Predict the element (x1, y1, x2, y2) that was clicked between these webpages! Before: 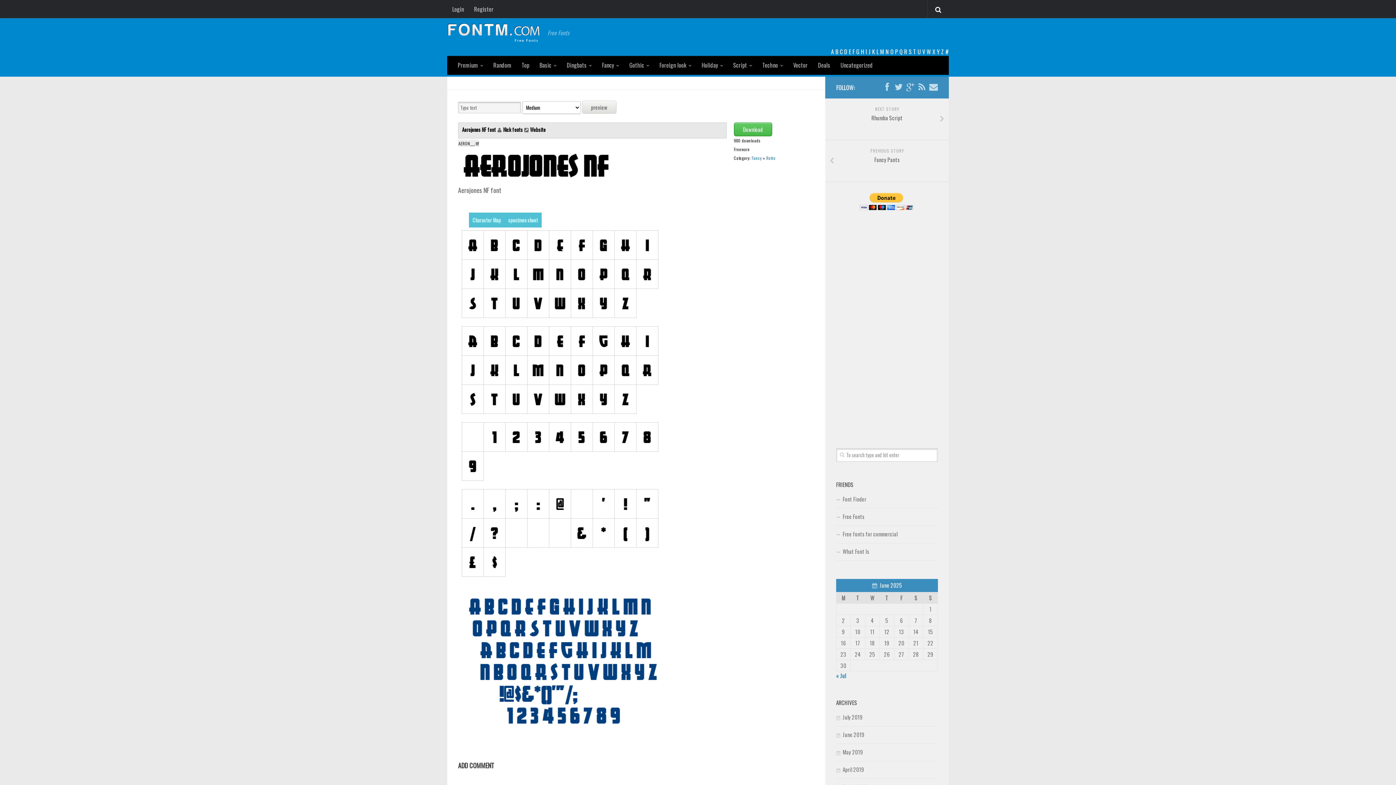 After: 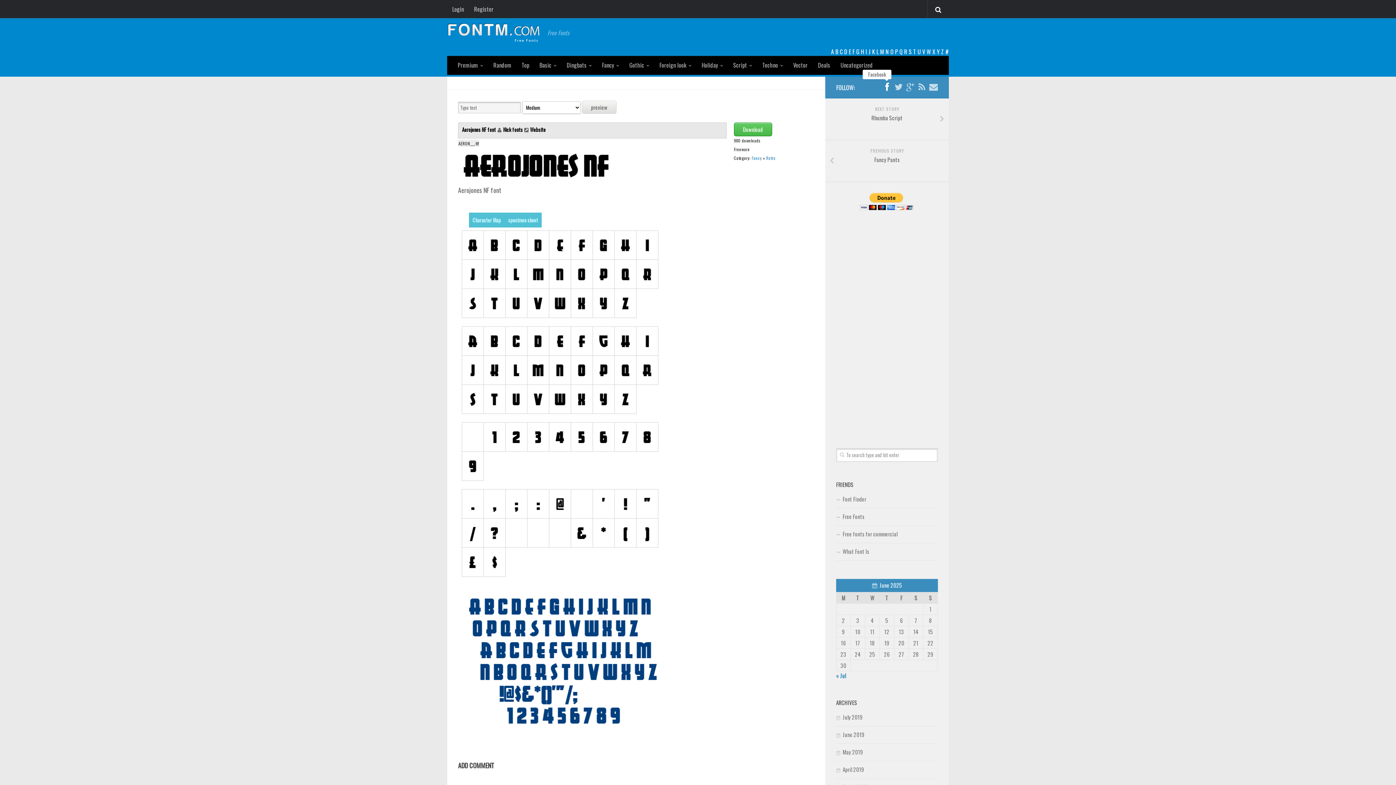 Action: bbox: (882, 82, 891, 91)